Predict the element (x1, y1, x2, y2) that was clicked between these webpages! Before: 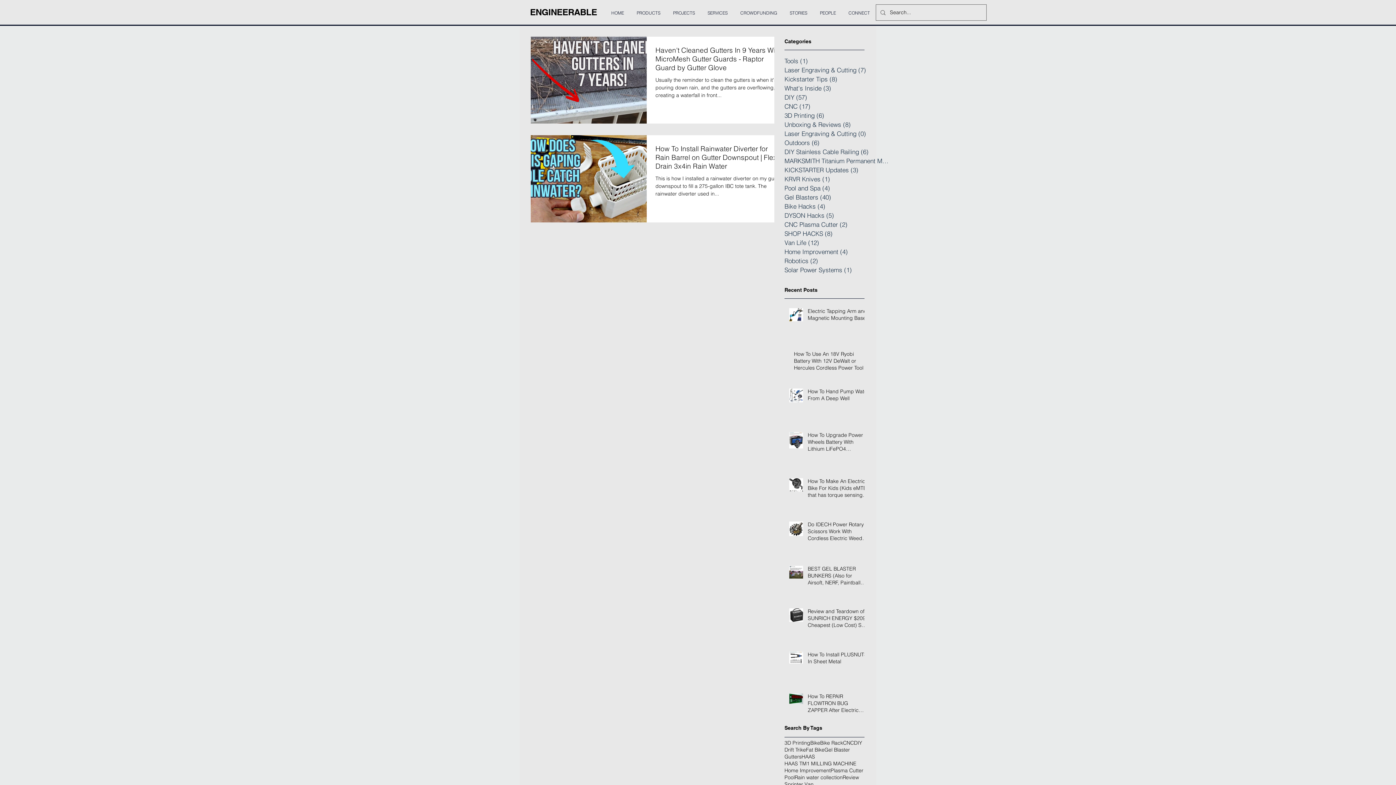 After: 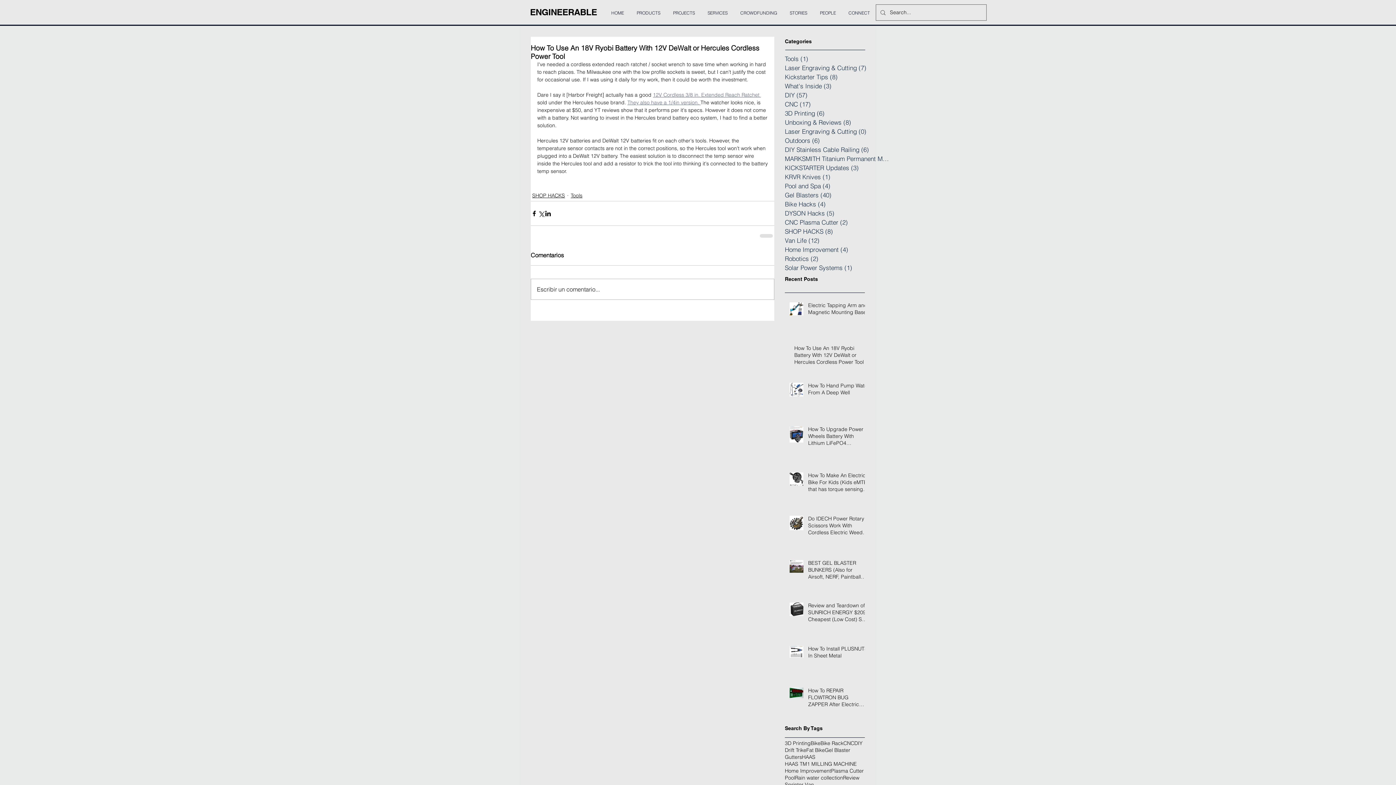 Action: label: How To Use An 18V Ryobi Battery With 12V DeWalt or Hercules Cordless Power Tool bbox: (794, 350, 869, 374)